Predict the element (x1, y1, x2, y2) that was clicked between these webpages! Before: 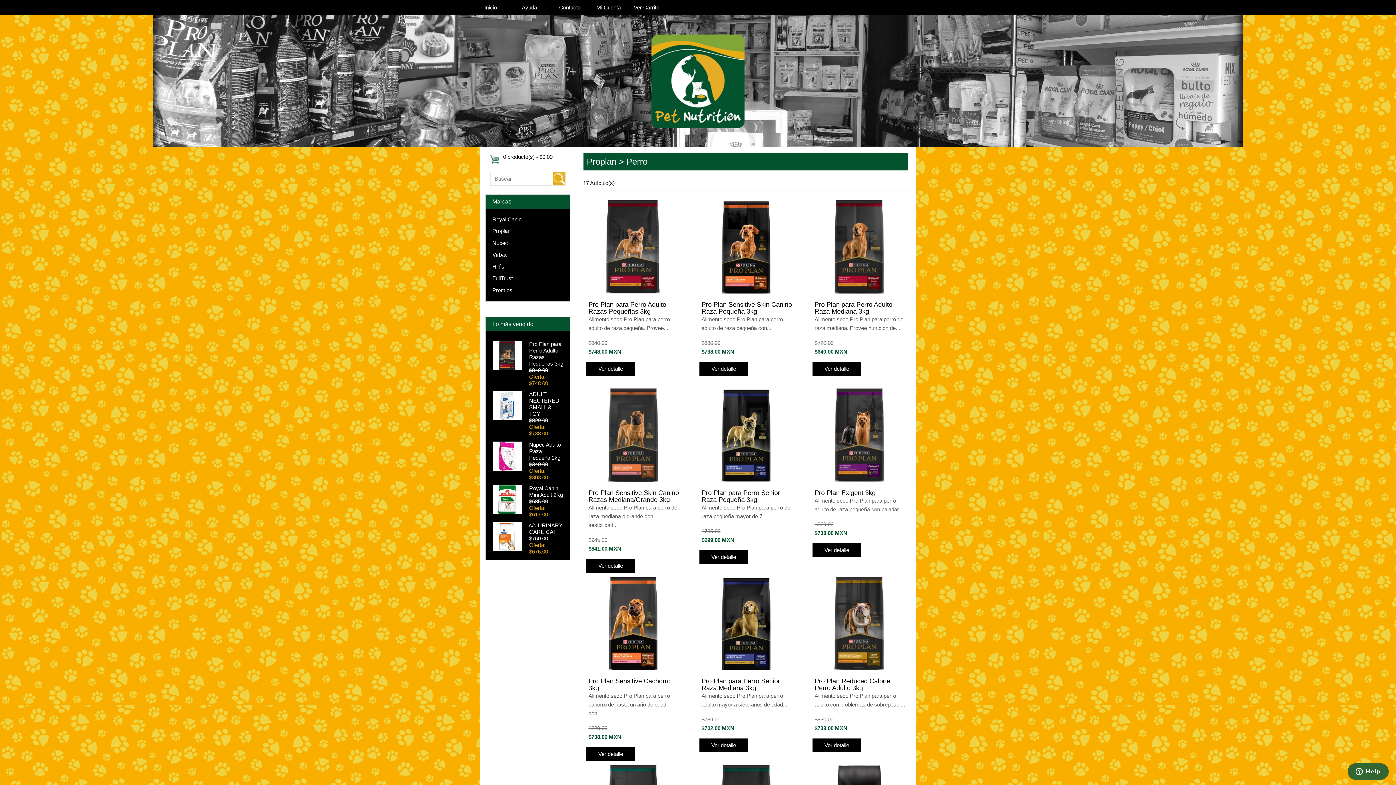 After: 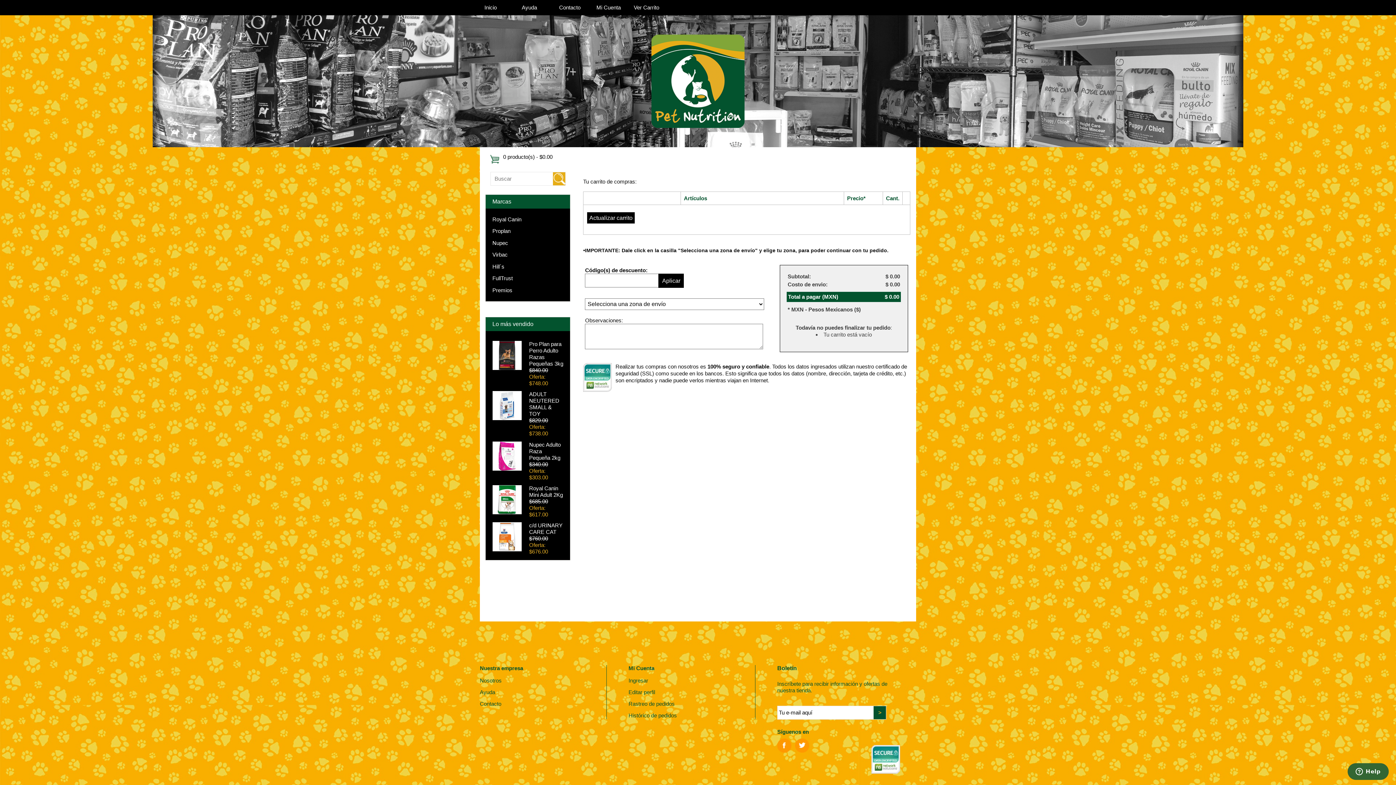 Action: label: Ver Carrito bbox: (633, 4, 659, 10)